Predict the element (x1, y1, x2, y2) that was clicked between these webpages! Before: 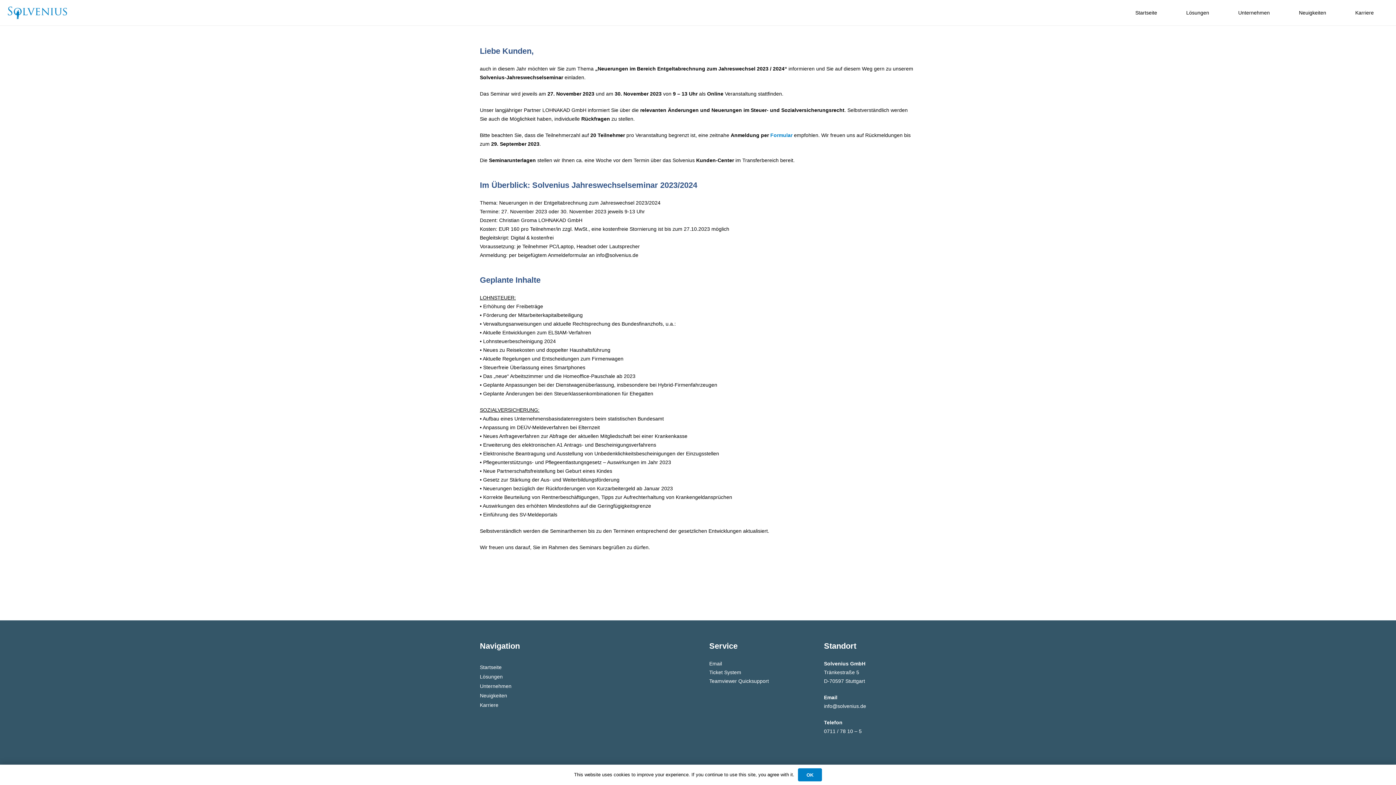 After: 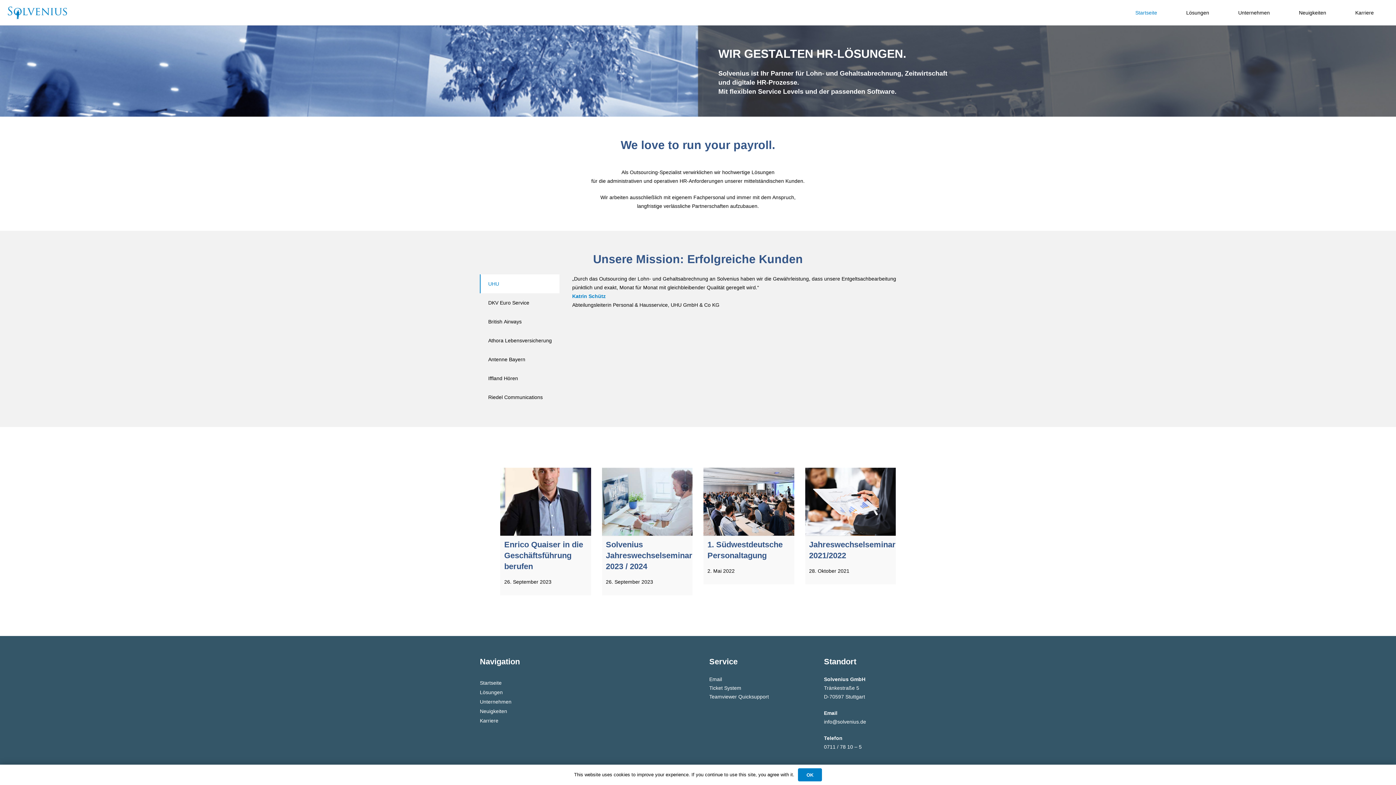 Action: bbox: (480, 664, 501, 670) label: Startseite